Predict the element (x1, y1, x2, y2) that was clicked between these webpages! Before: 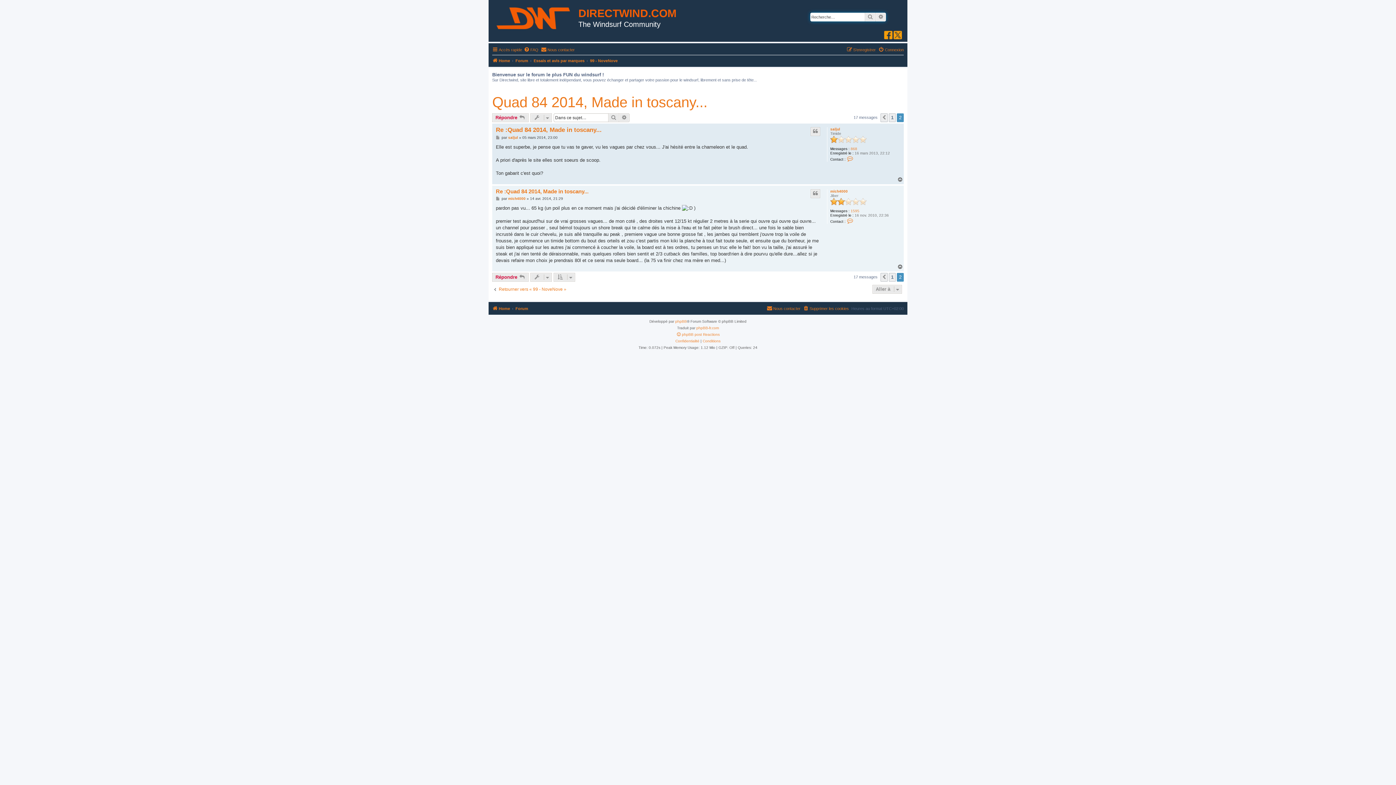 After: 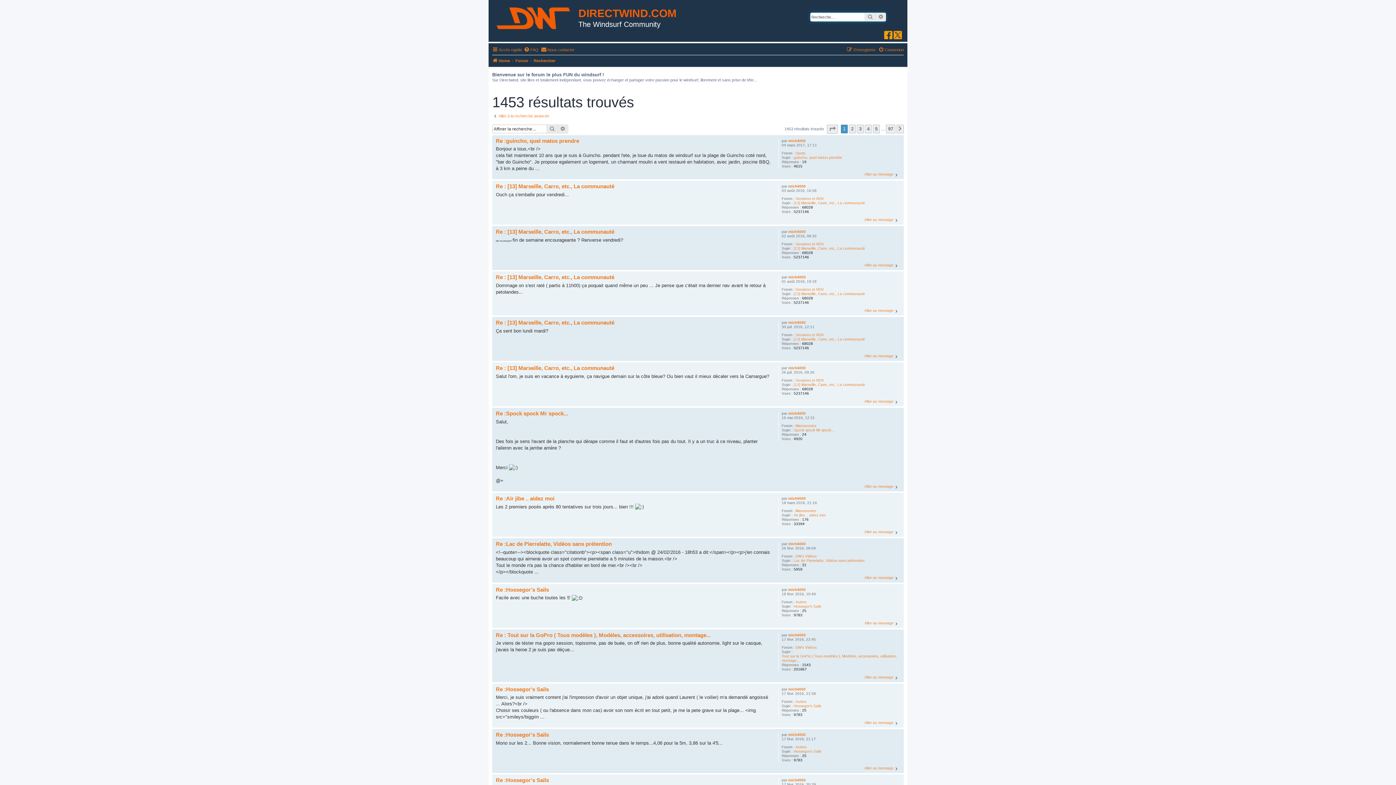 Action: bbox: (850, 209, 859, 213) label: 1595